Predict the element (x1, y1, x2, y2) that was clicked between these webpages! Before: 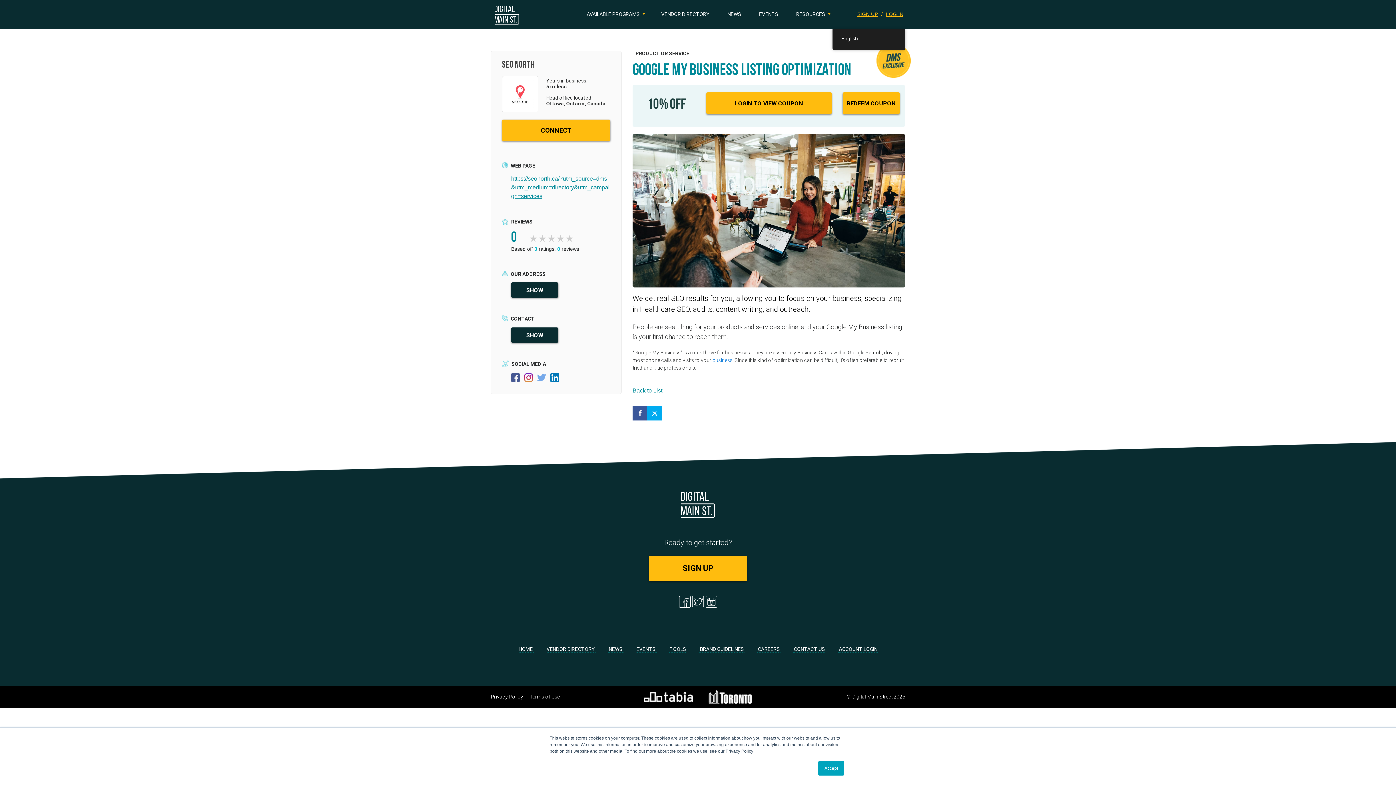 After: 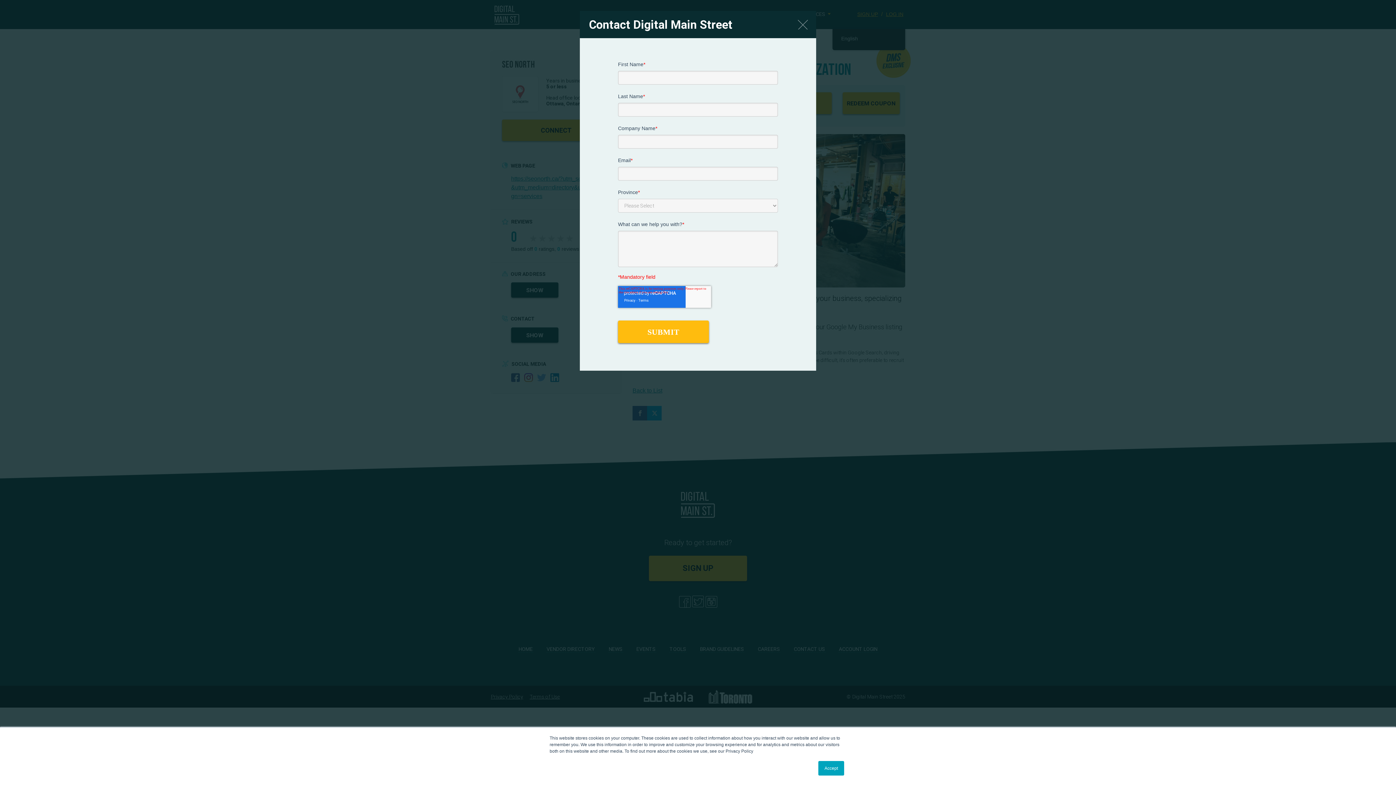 Action: label: CONTACT US bbox: (793, 646, 826, 652)